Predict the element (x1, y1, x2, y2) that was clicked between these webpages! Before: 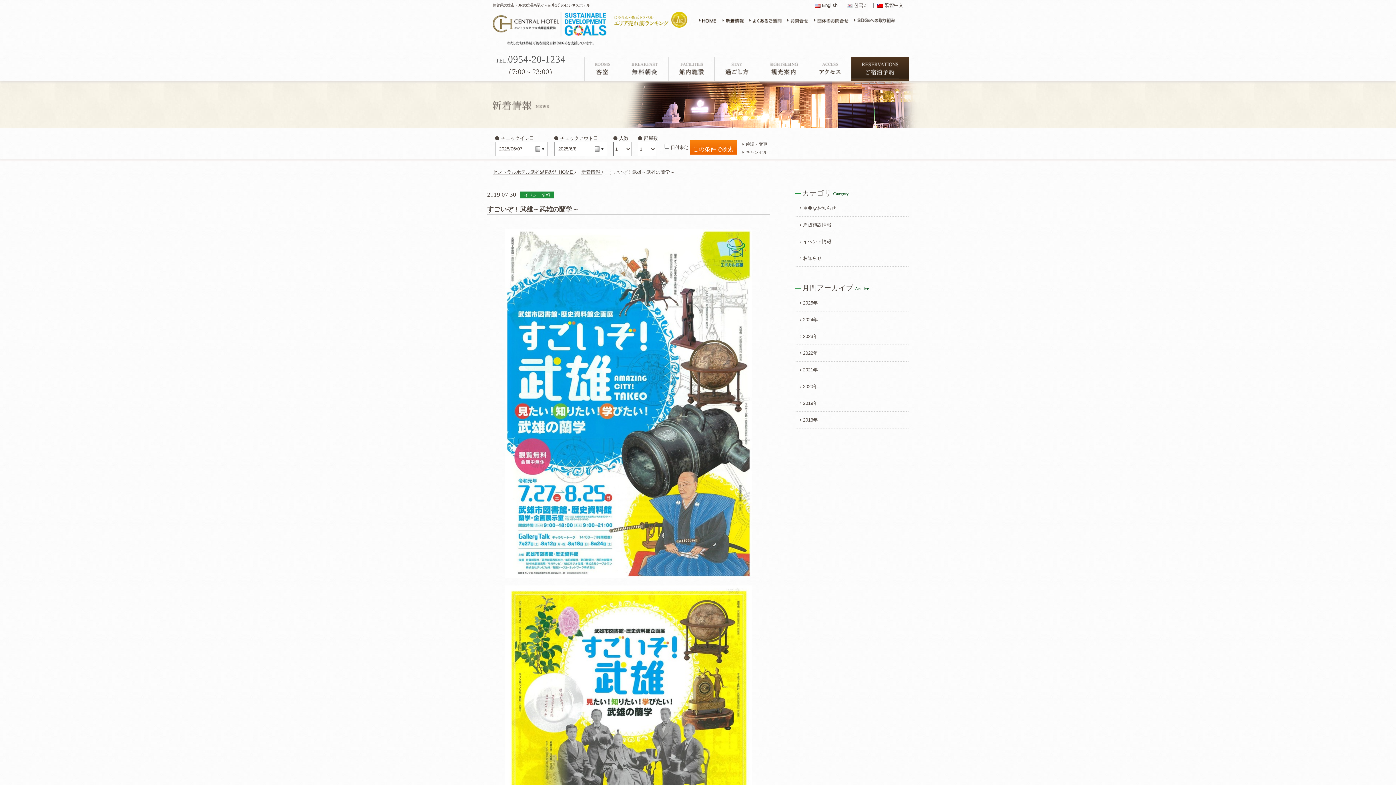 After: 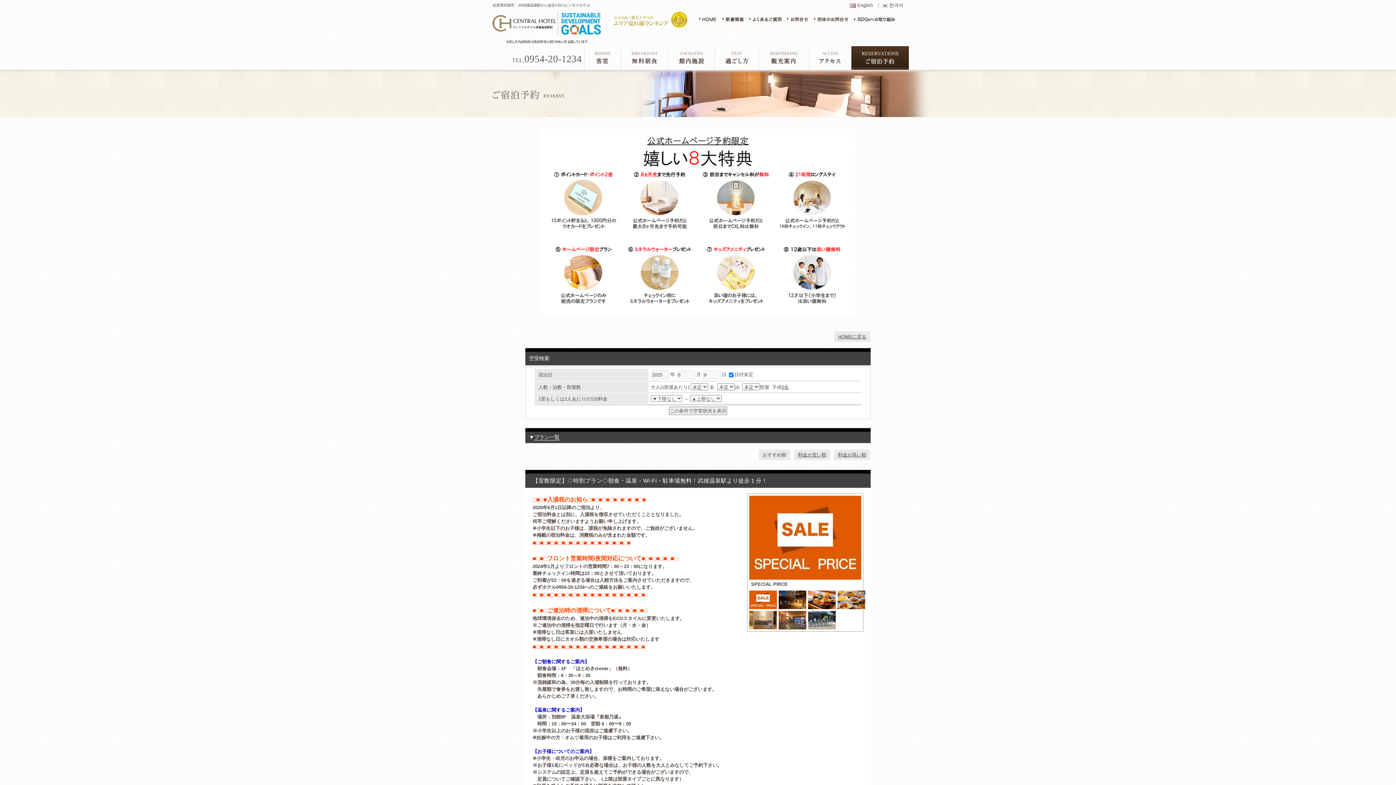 Action: bbox: (851, 57, 909, 80)